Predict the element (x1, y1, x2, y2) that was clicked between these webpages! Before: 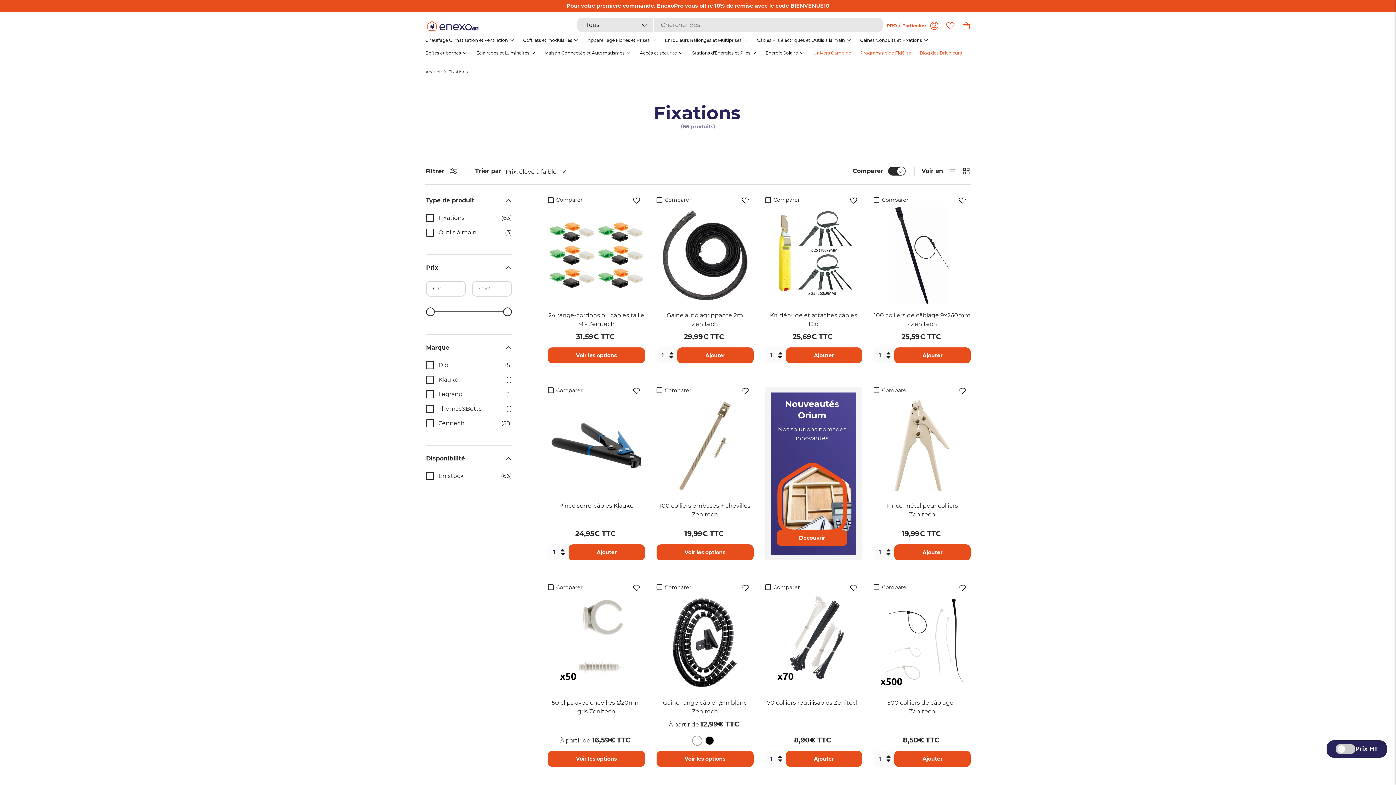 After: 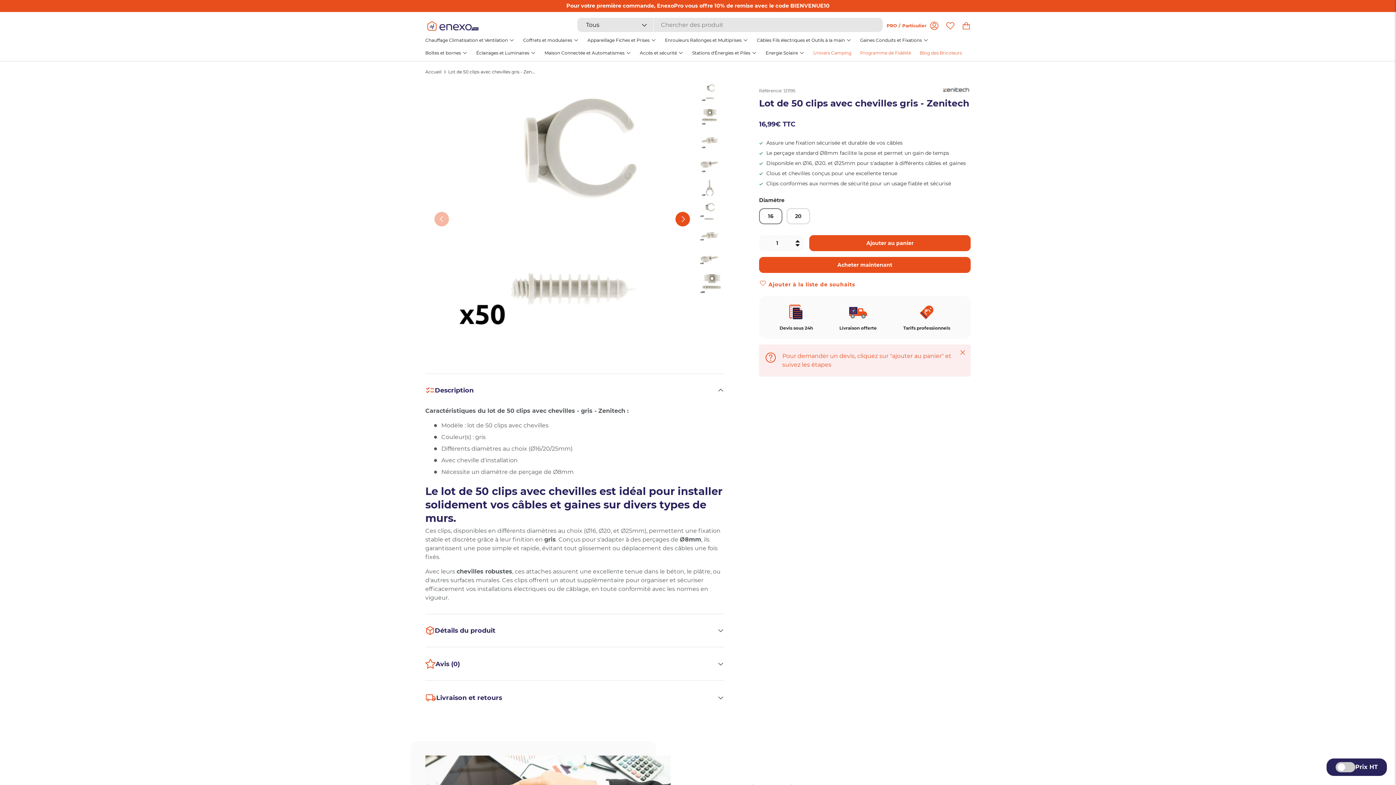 Action: label: 50 clips avec chevilles Ø20mm gris Zenitech bbox: (551, 699, 641, 715)